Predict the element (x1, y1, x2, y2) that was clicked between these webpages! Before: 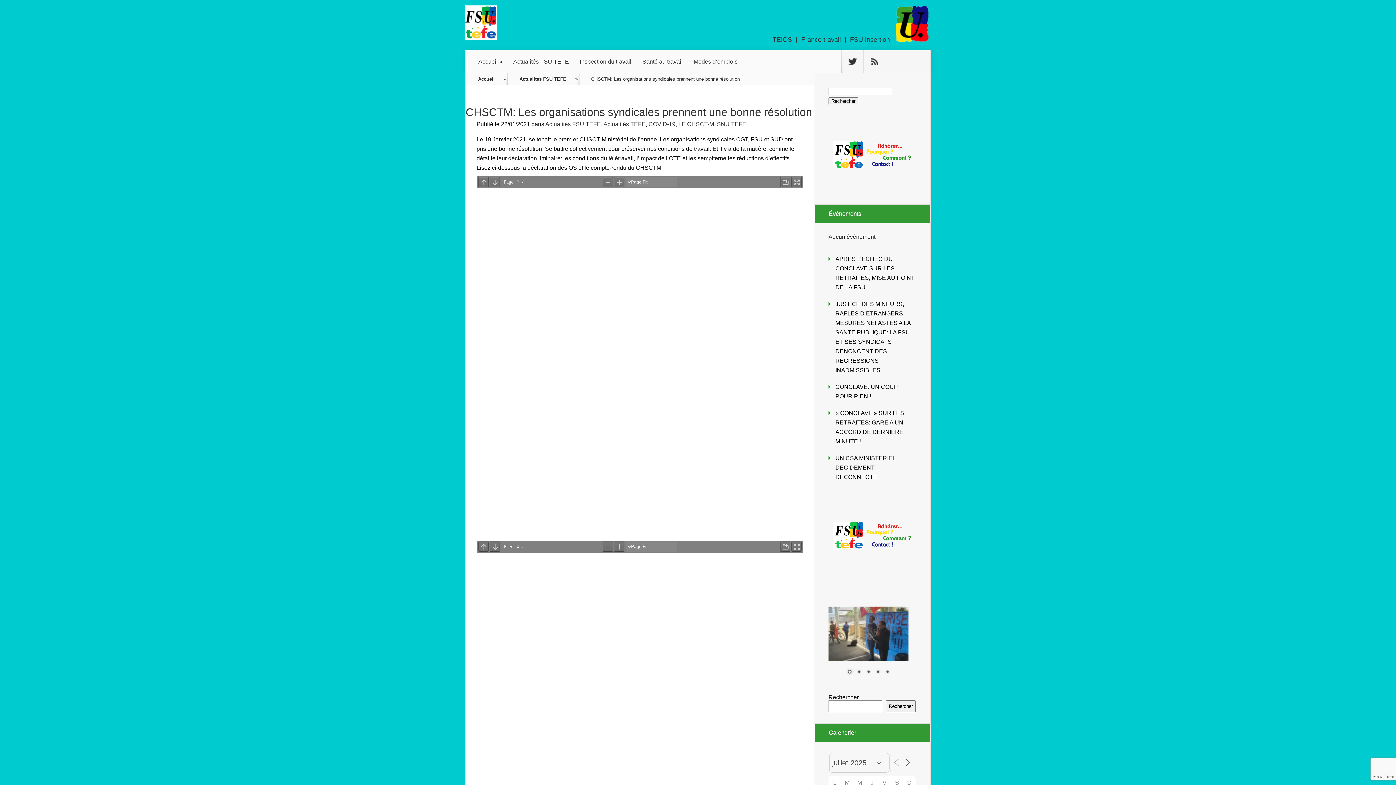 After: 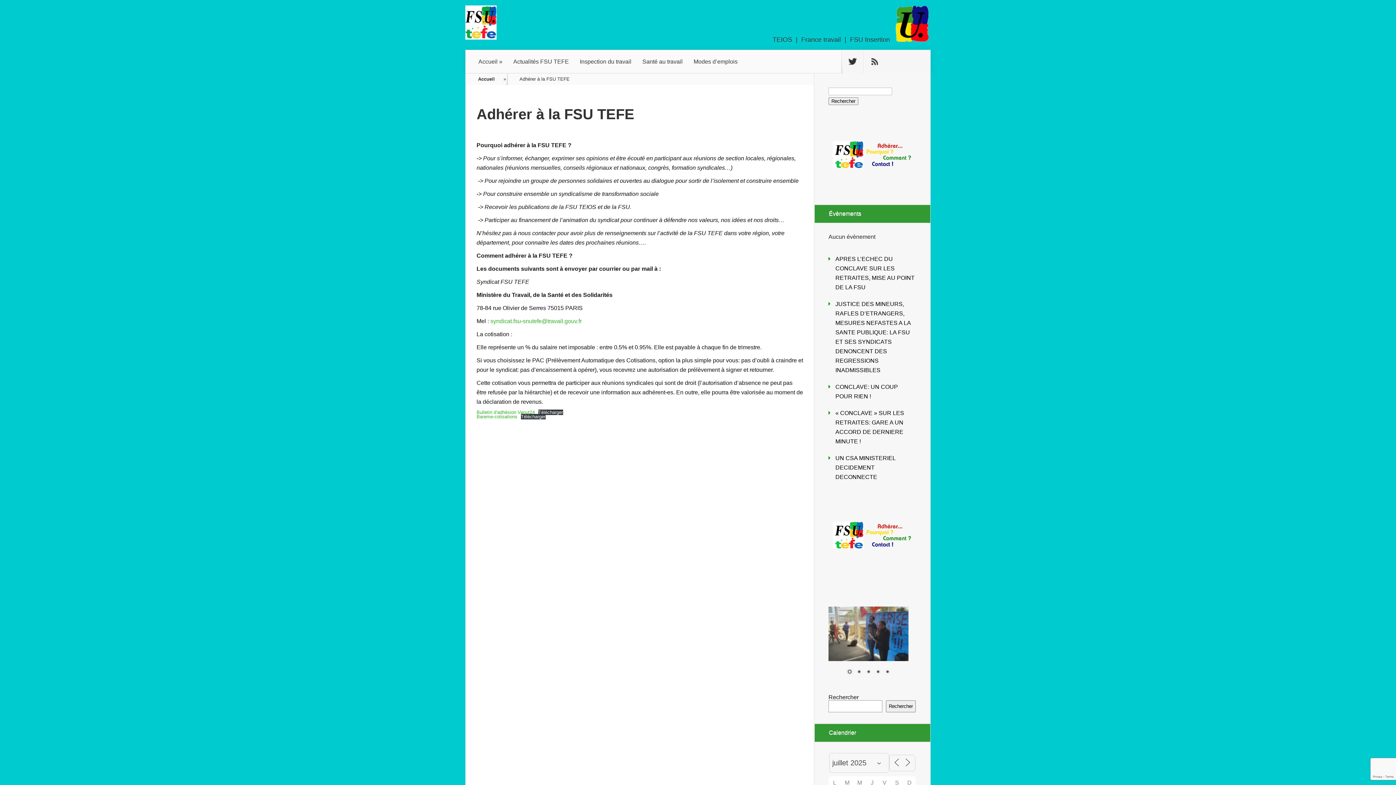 Action: bbox: (828, 116, 916, 193)